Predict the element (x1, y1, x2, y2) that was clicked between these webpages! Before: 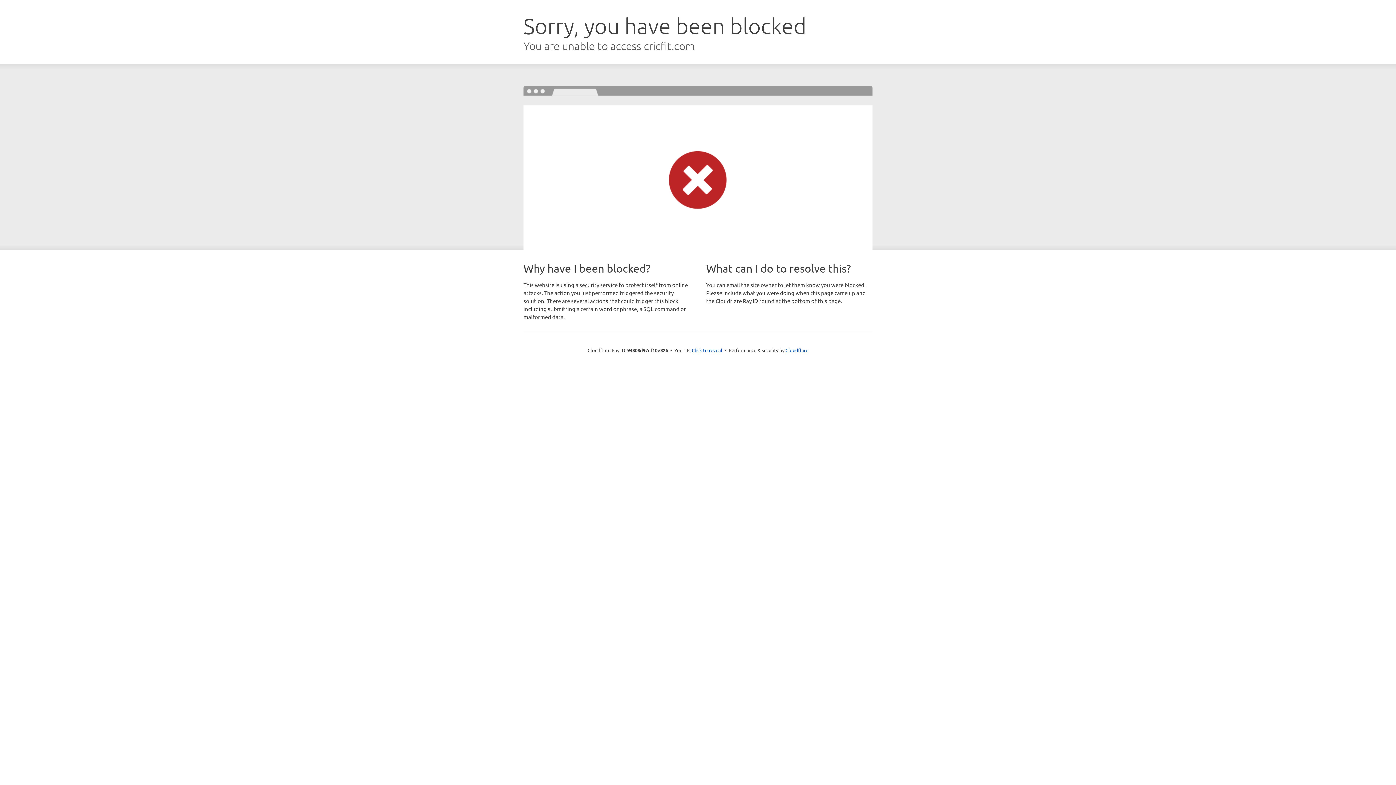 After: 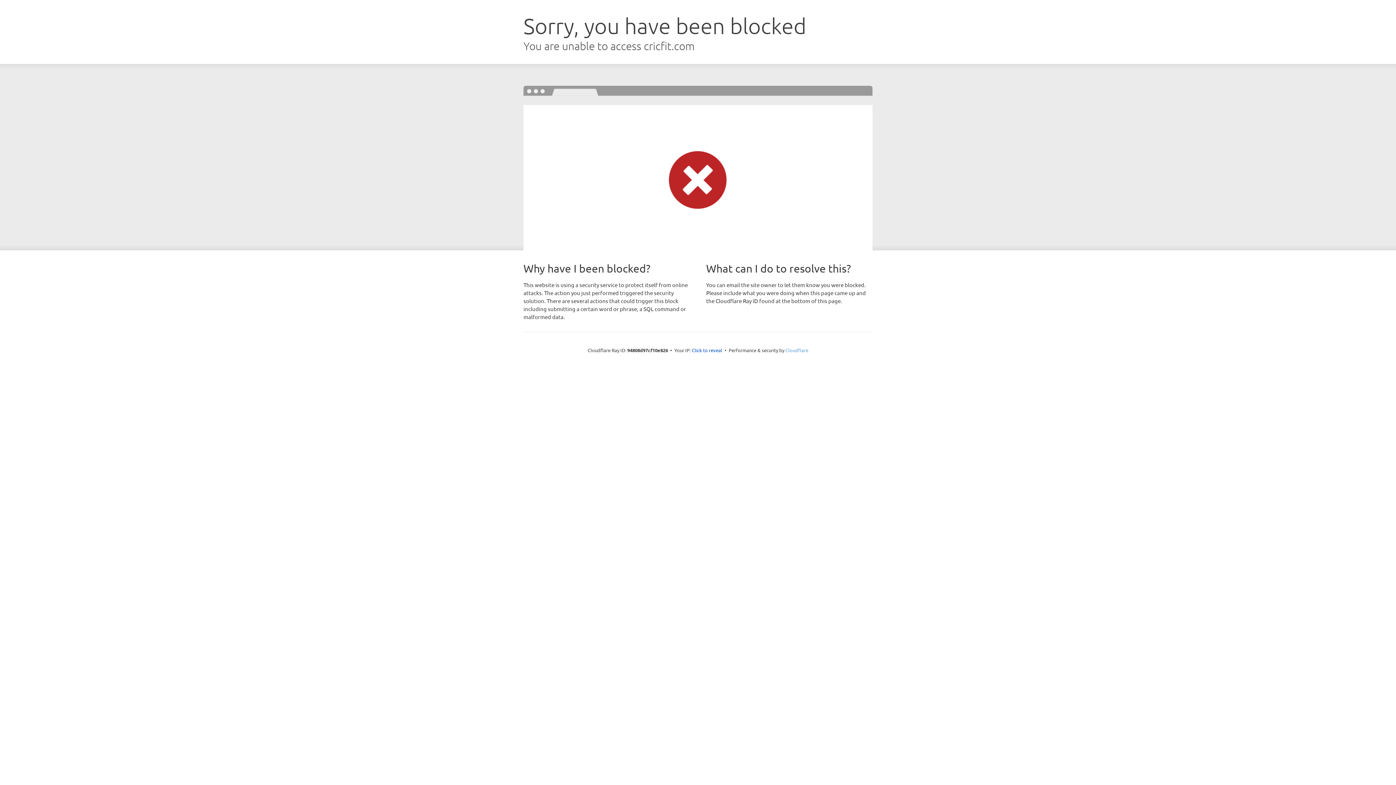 Action: bbox: (785, 347, 808, 353) label: Cloudflare